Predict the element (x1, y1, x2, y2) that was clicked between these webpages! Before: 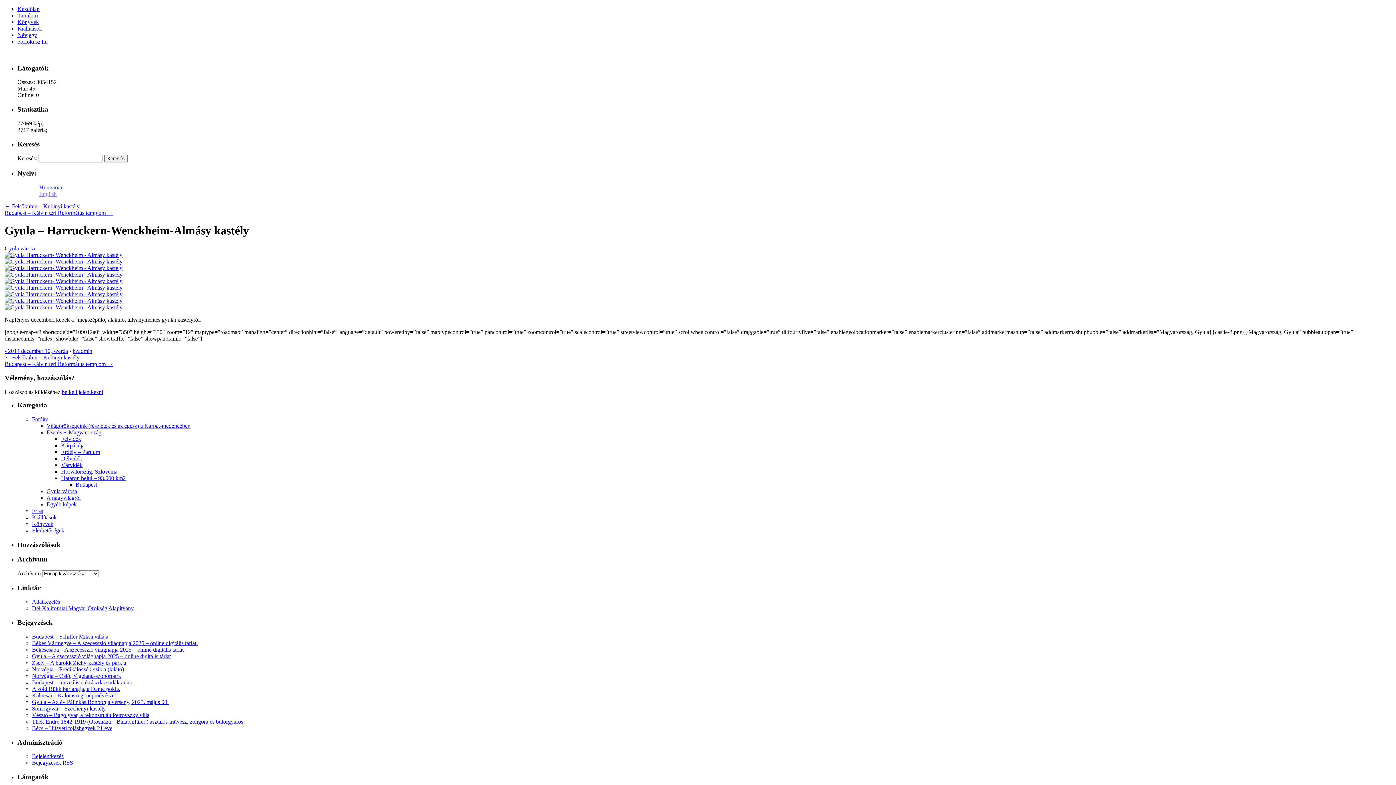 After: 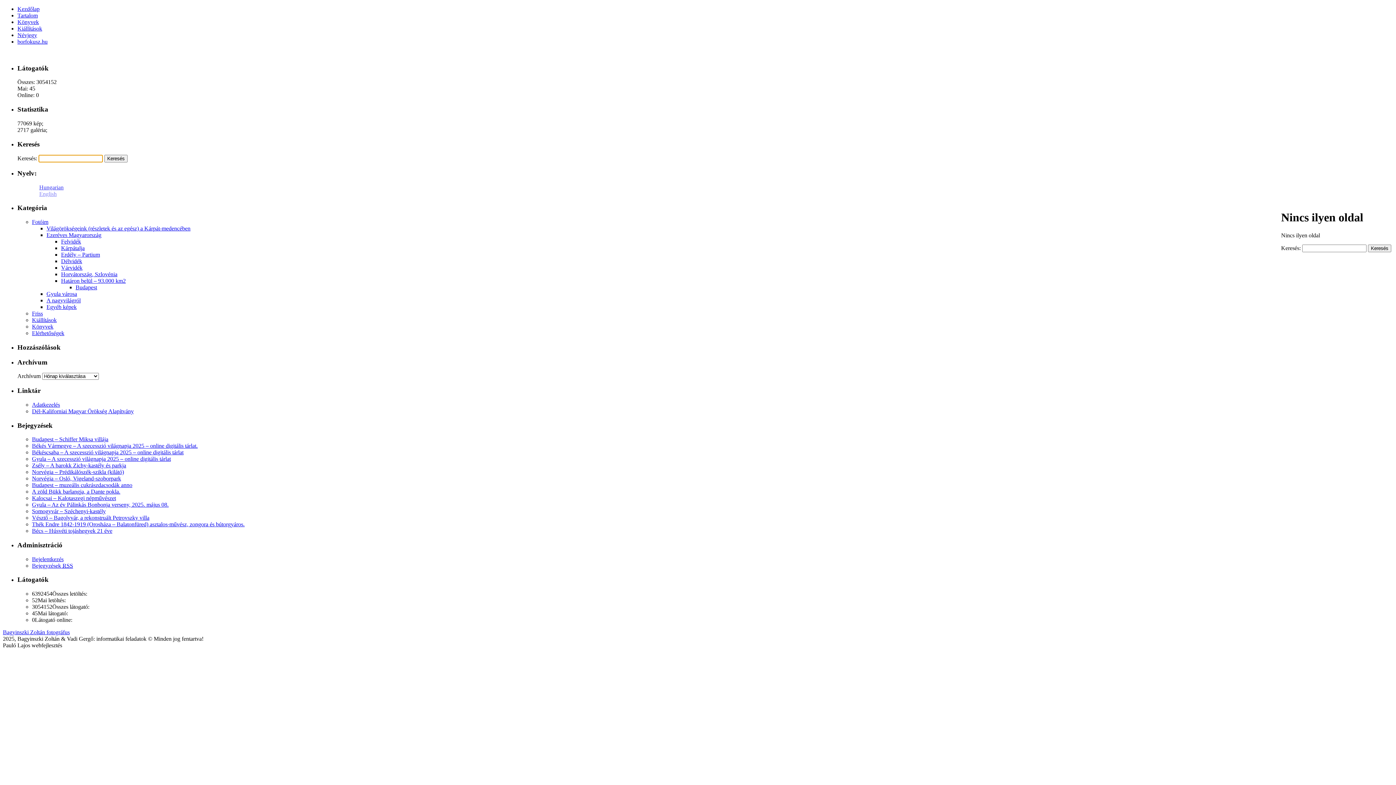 Action: bbox: (4, 278, 122, 284)